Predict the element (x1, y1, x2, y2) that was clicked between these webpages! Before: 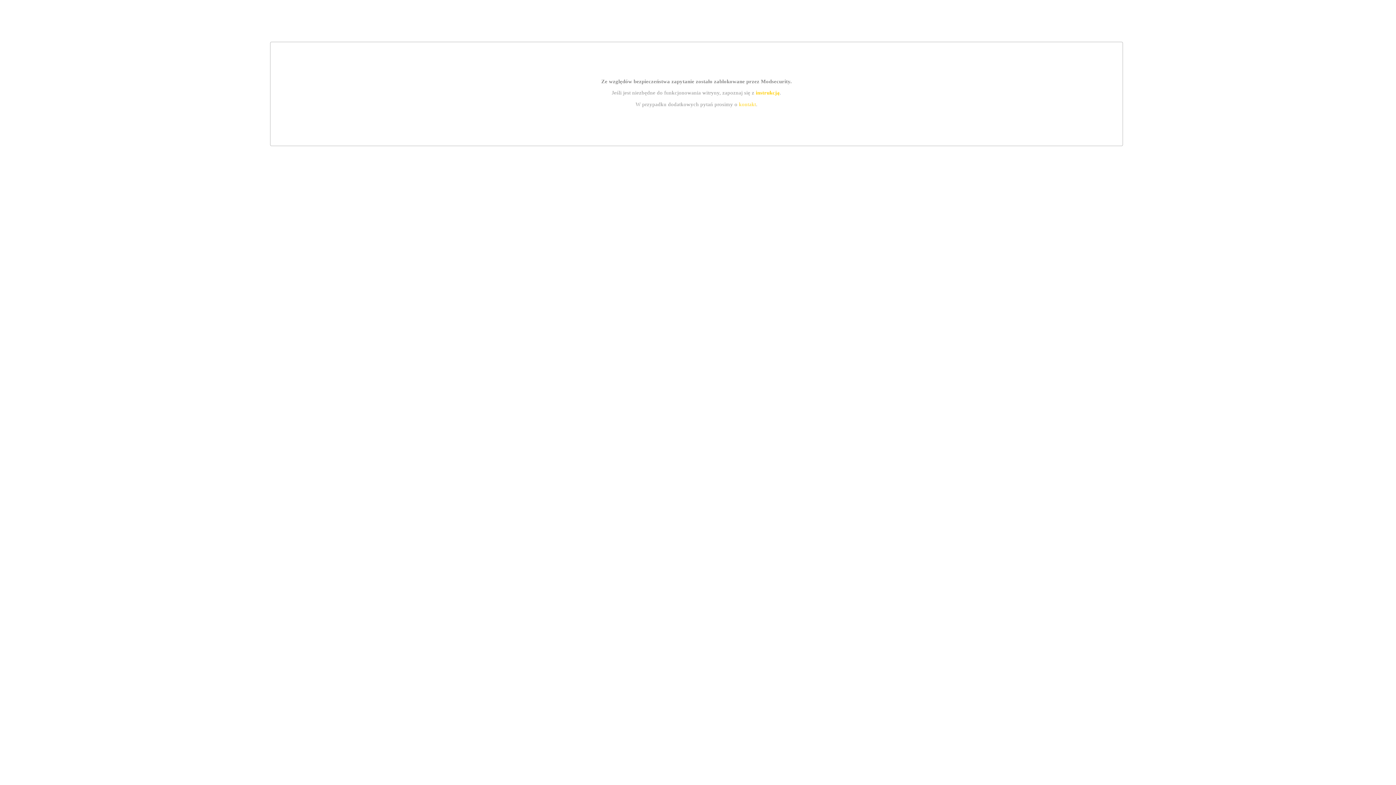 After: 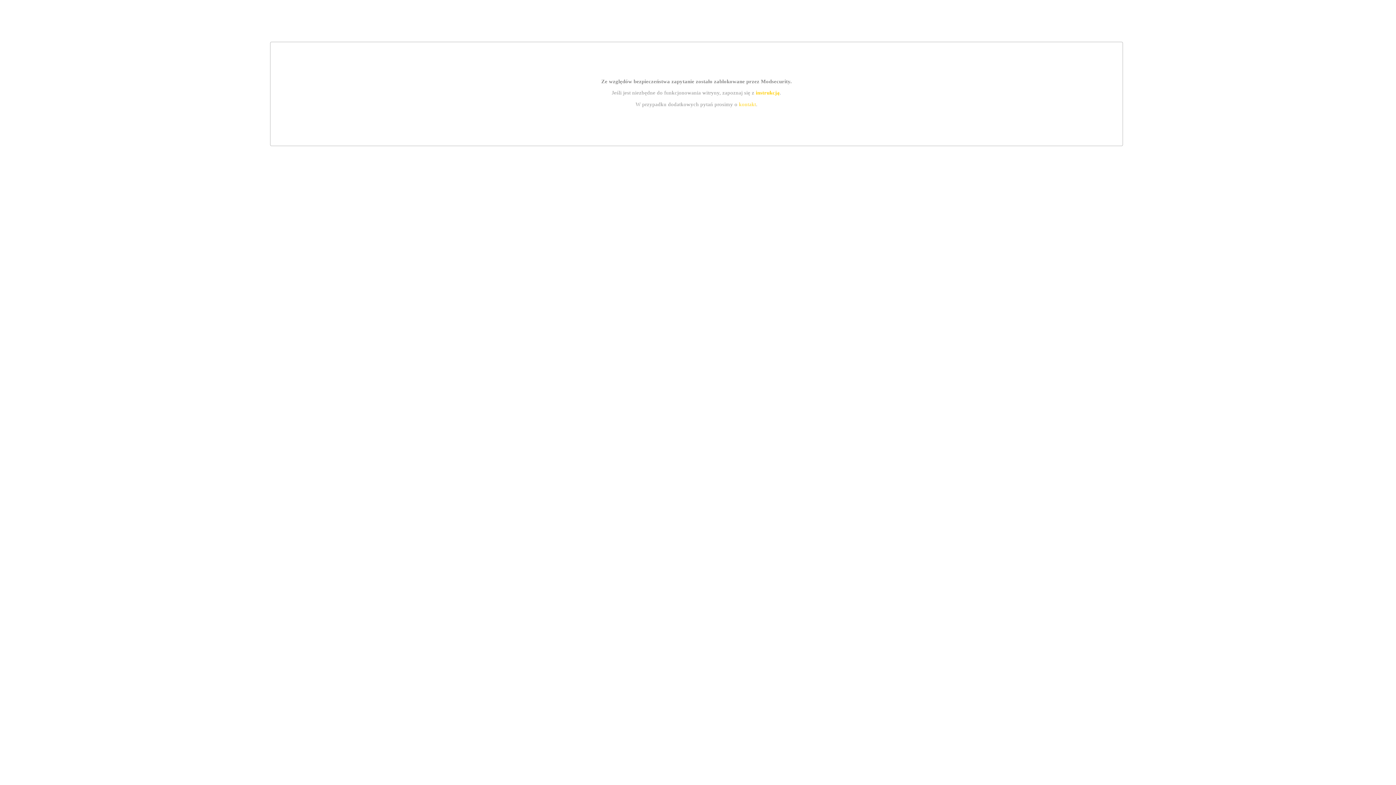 Action: bbox: (739, 101, 756, 107) label: kontakt